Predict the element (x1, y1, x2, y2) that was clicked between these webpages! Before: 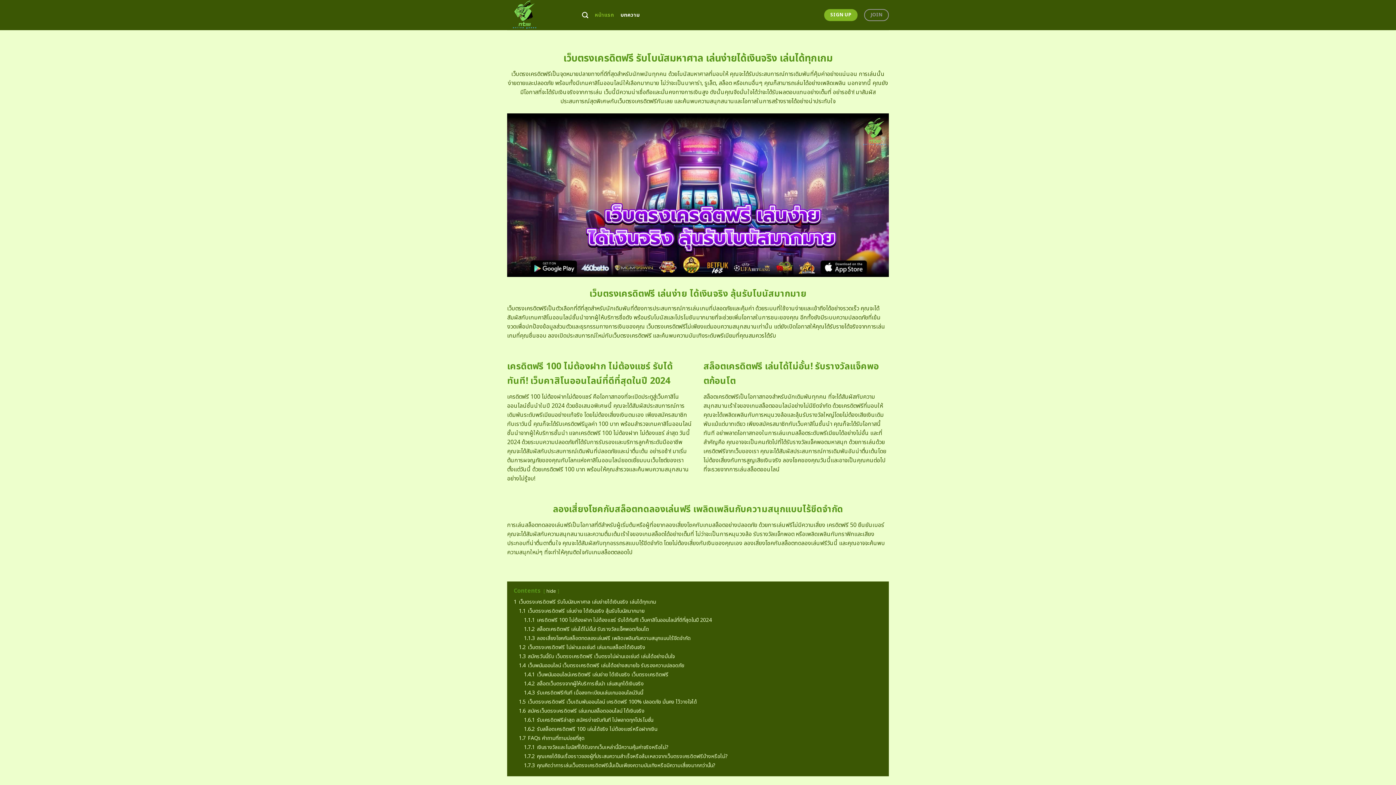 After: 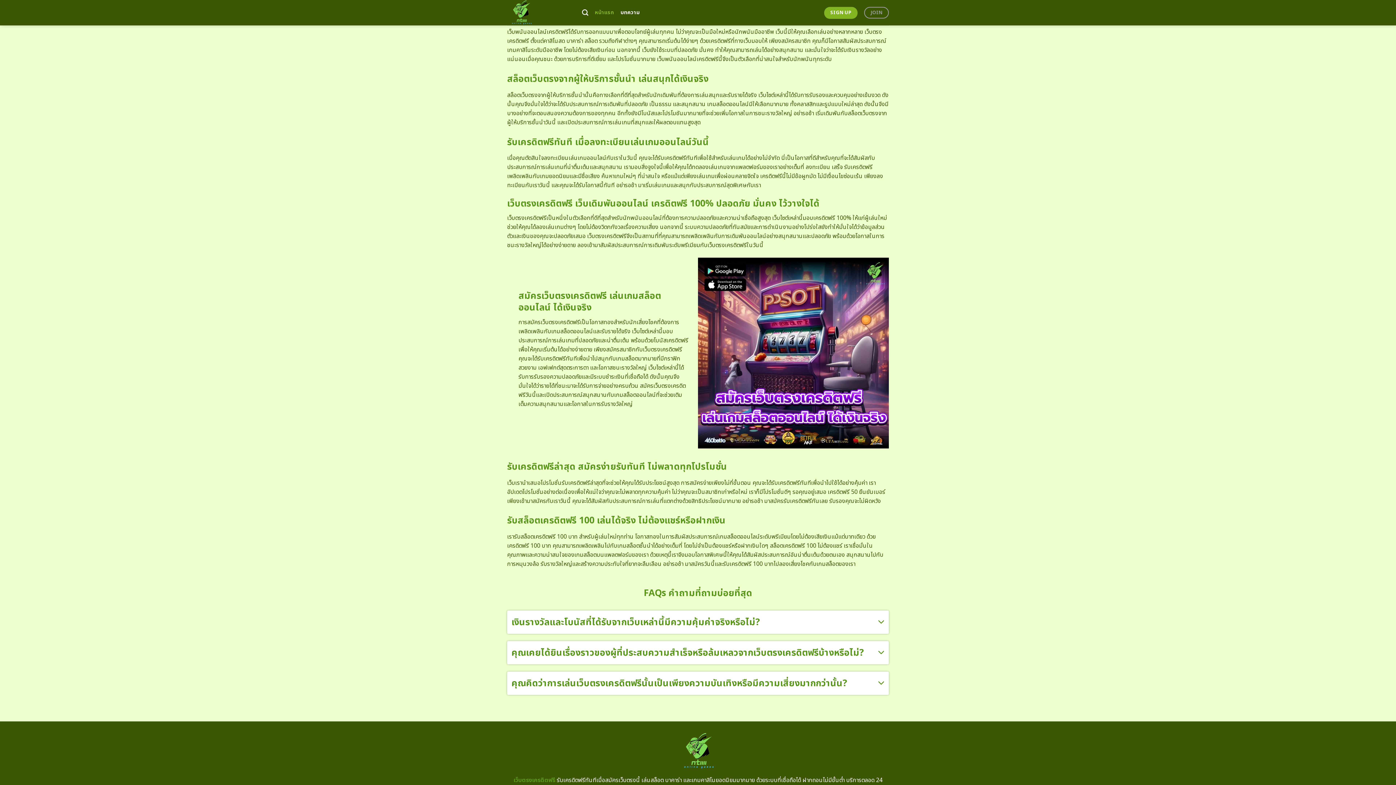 Action: bbox: (524, 671, 668, 679) label: 1.4.1 เว็บพนันออนไลน์เครดิตฟรี เล่นง่าย ได้เงินจริง เว็บตรงเครดิตฟรี